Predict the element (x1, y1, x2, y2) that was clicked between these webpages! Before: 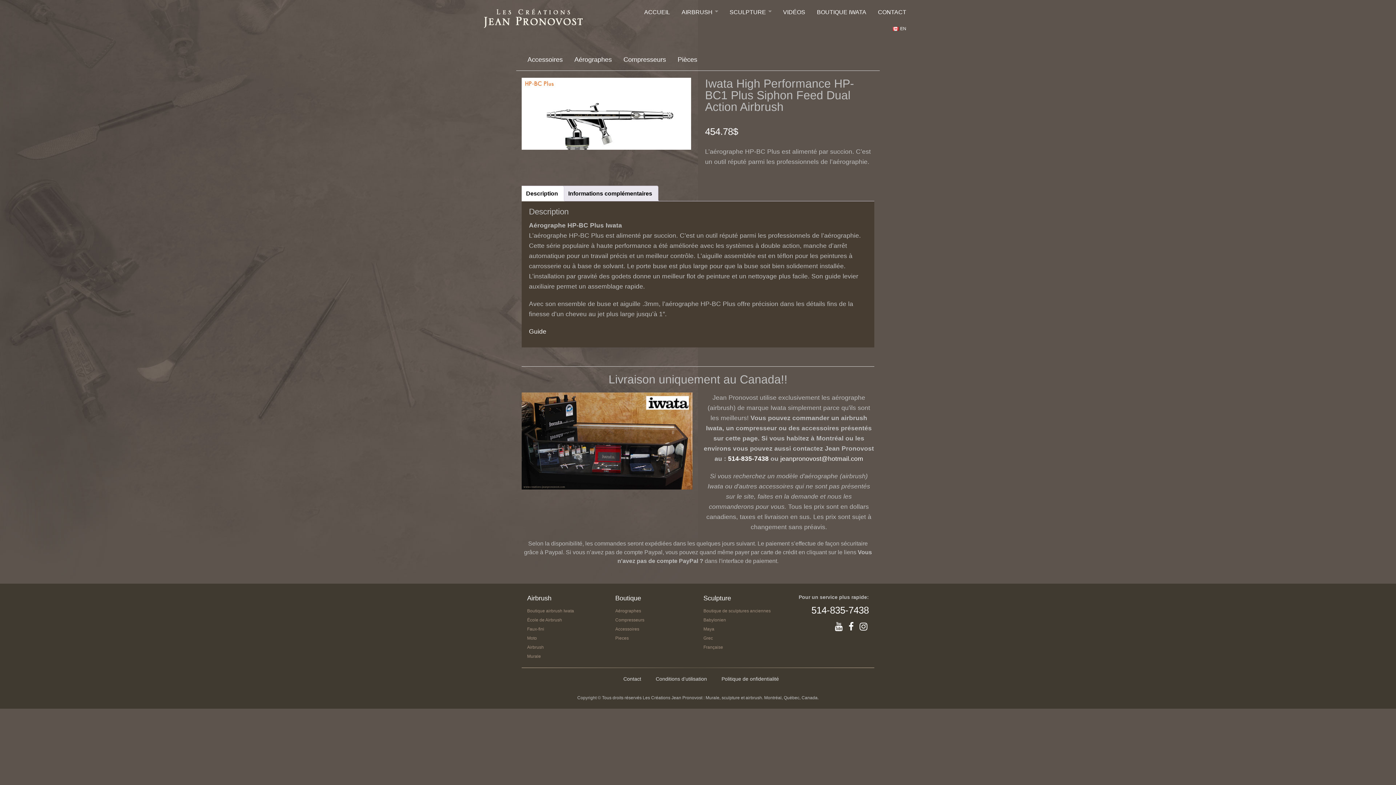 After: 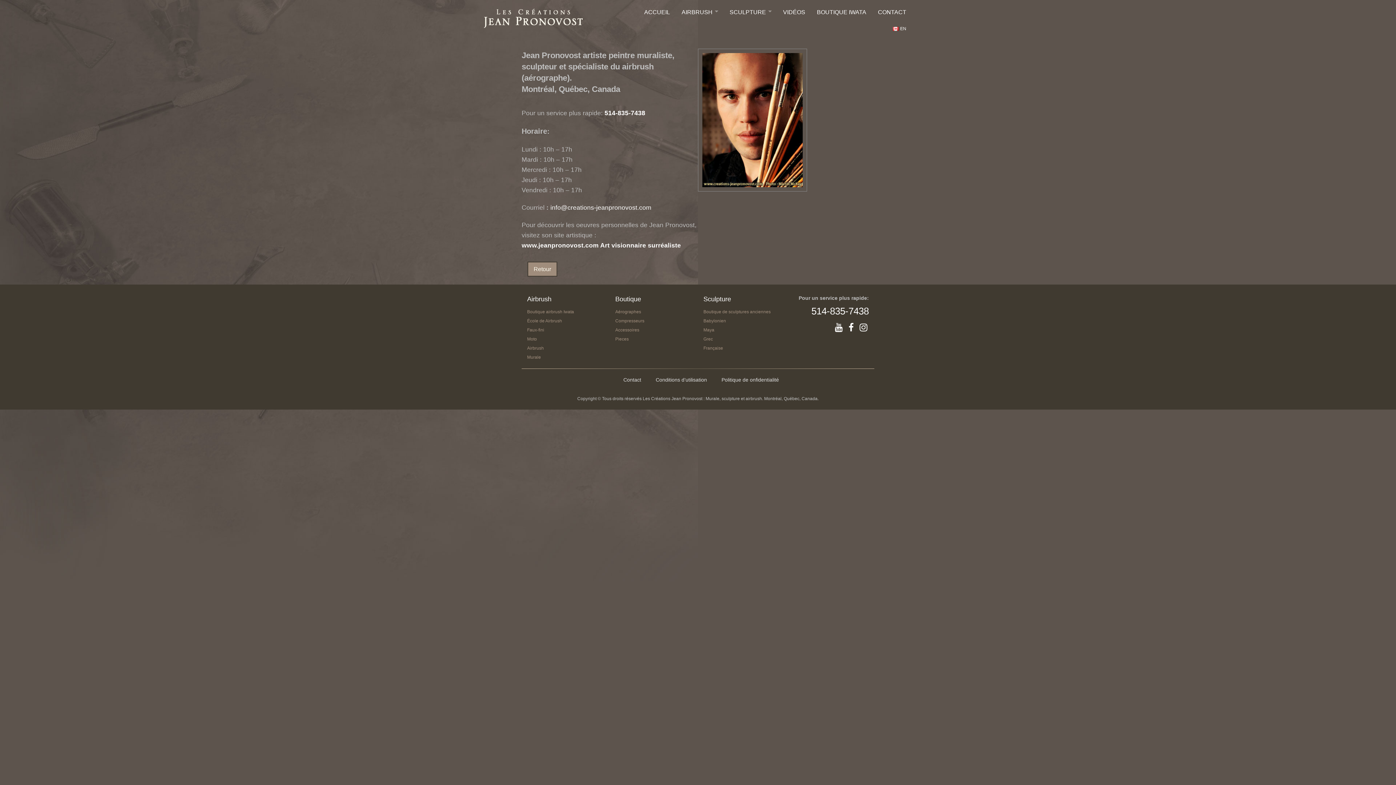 Action: label: CONTACT bbox: (878, 7, 906, 17)